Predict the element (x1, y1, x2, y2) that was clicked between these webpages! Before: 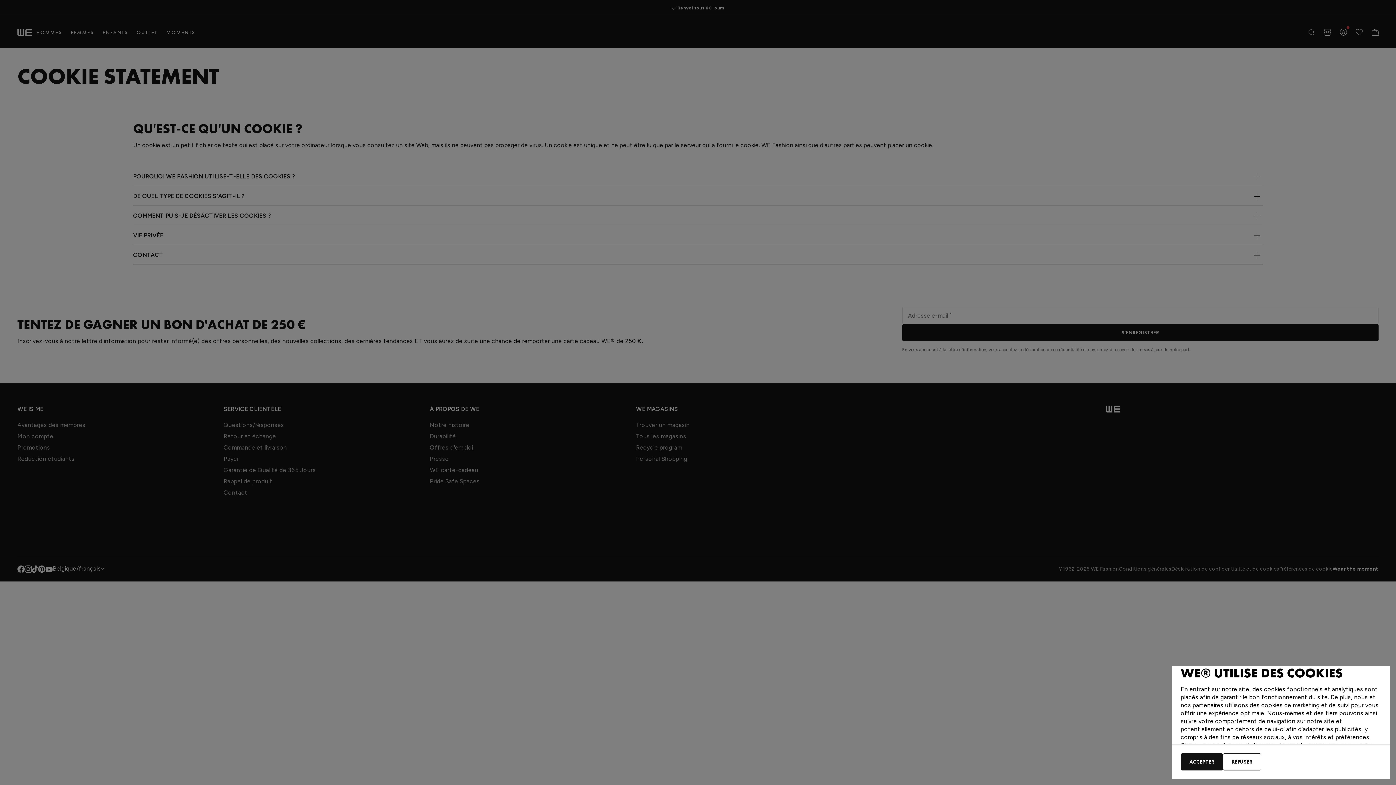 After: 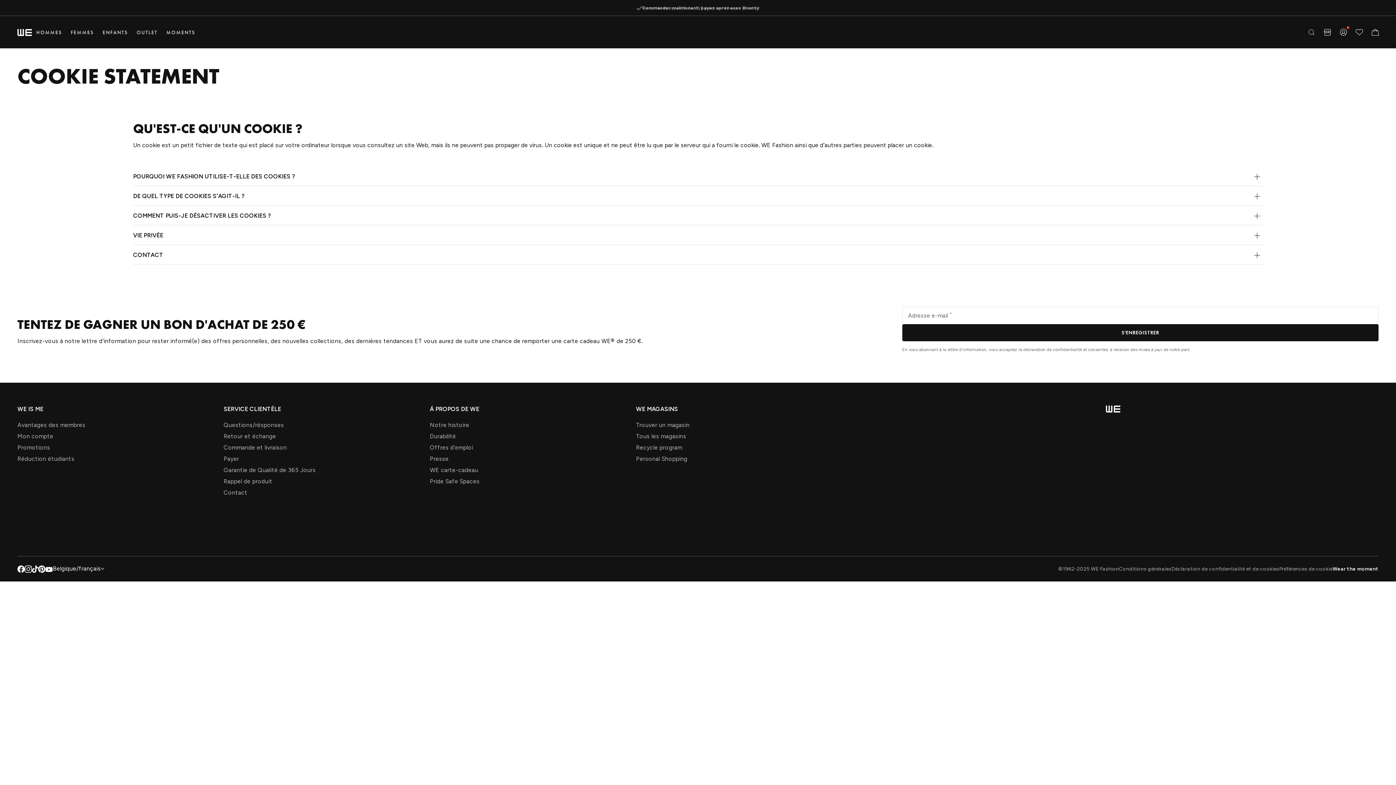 Action: bbox: (1181, 753, 1223, 770) label: ACCEPTER